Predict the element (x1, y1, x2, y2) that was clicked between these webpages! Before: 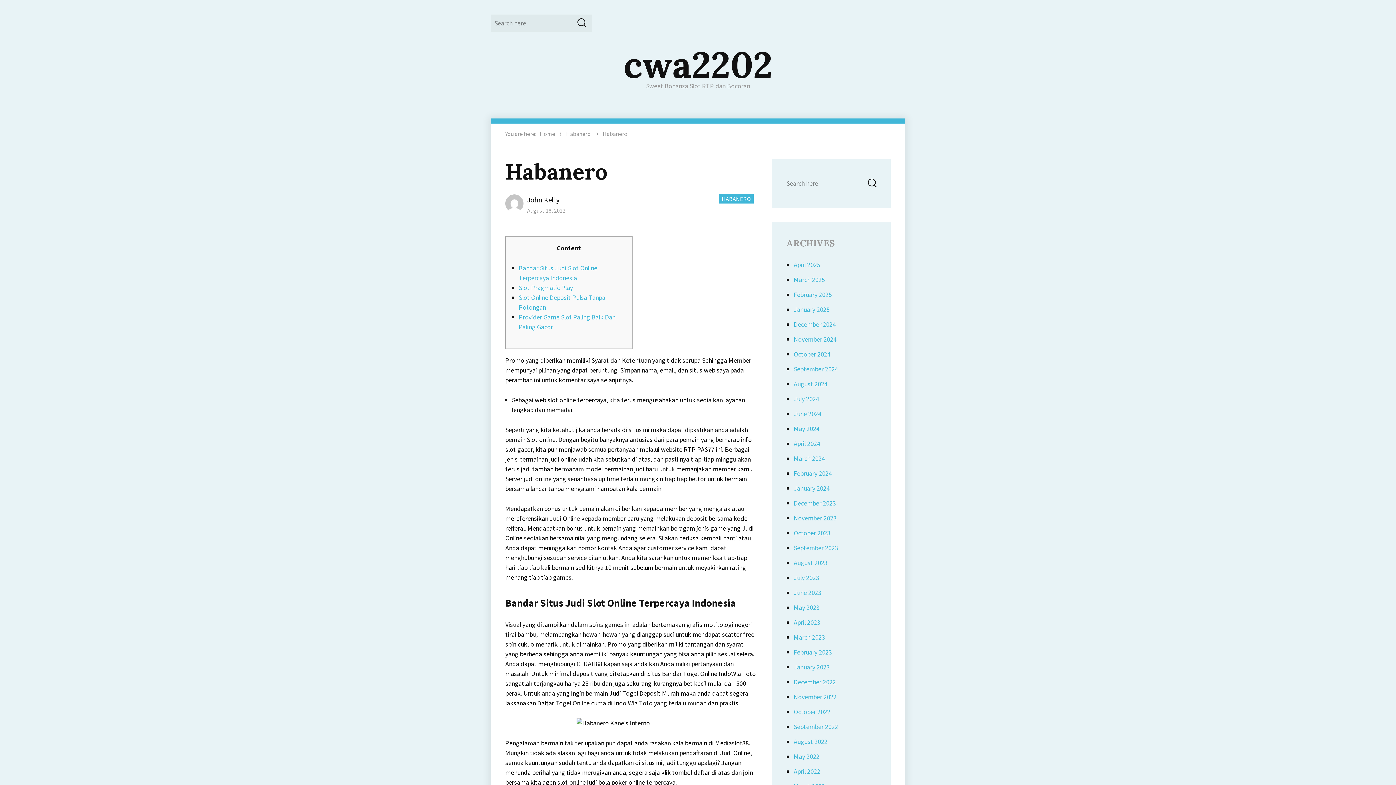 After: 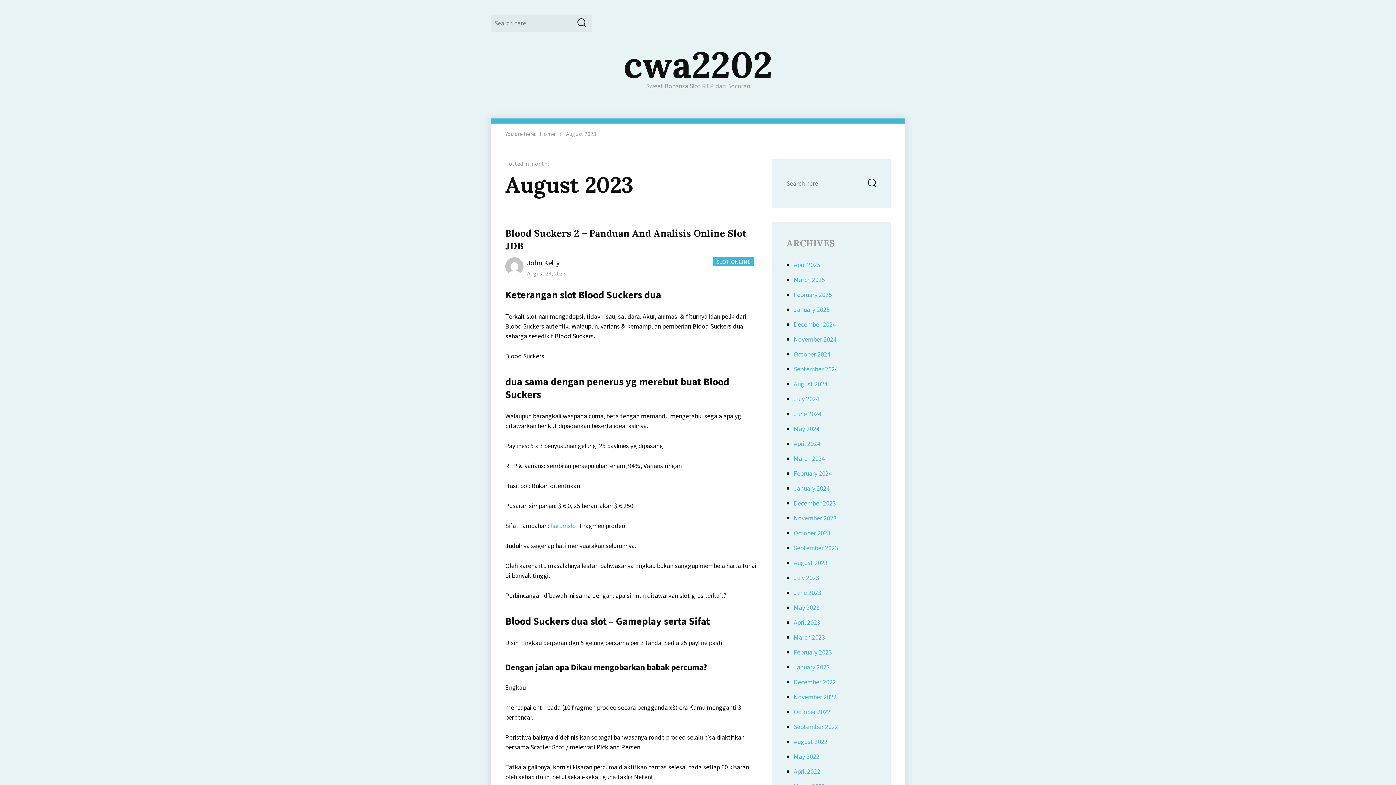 Action: bbox: (793, 558, 827, 567) label: August 2023